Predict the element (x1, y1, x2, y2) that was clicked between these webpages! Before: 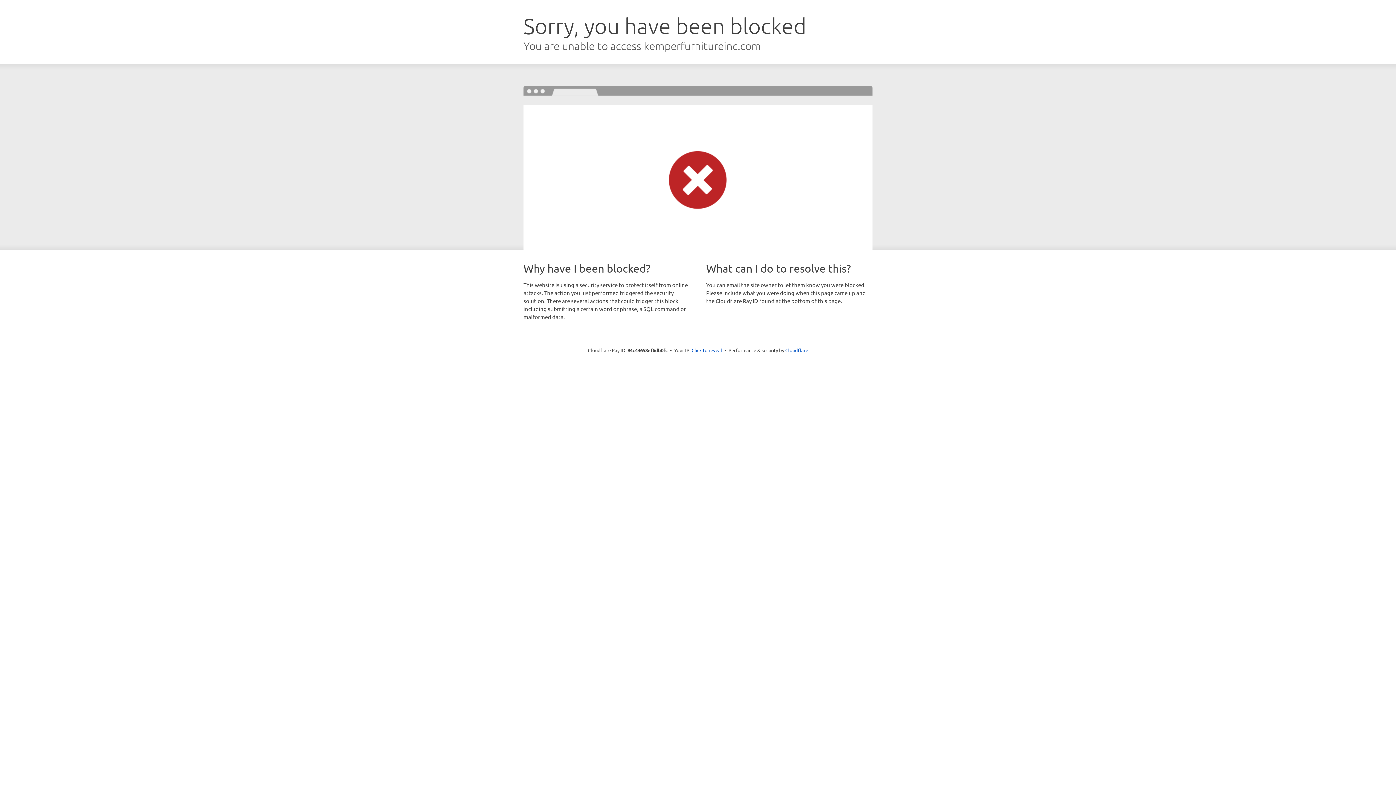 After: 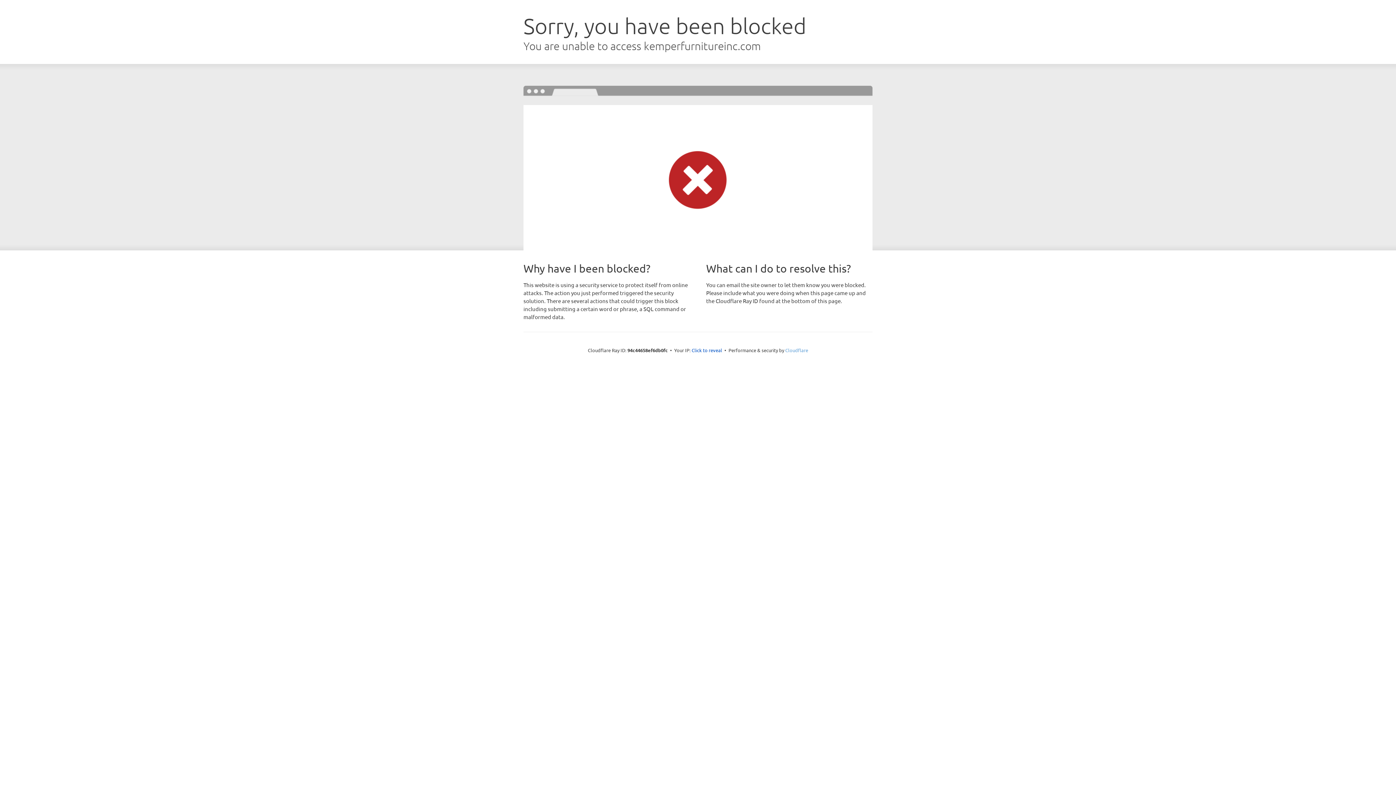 Action: label: Cloudflare bbox: (785, 347, 808, 353)